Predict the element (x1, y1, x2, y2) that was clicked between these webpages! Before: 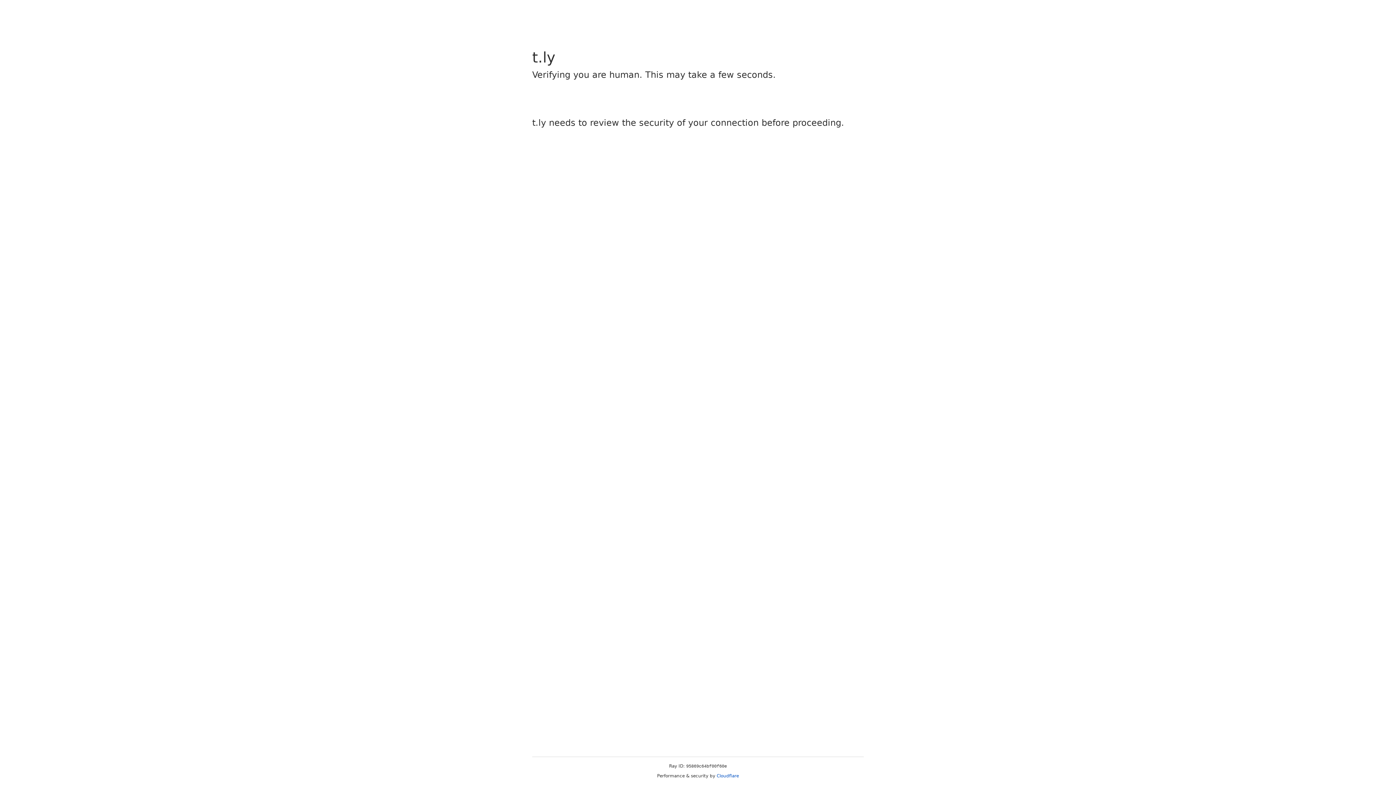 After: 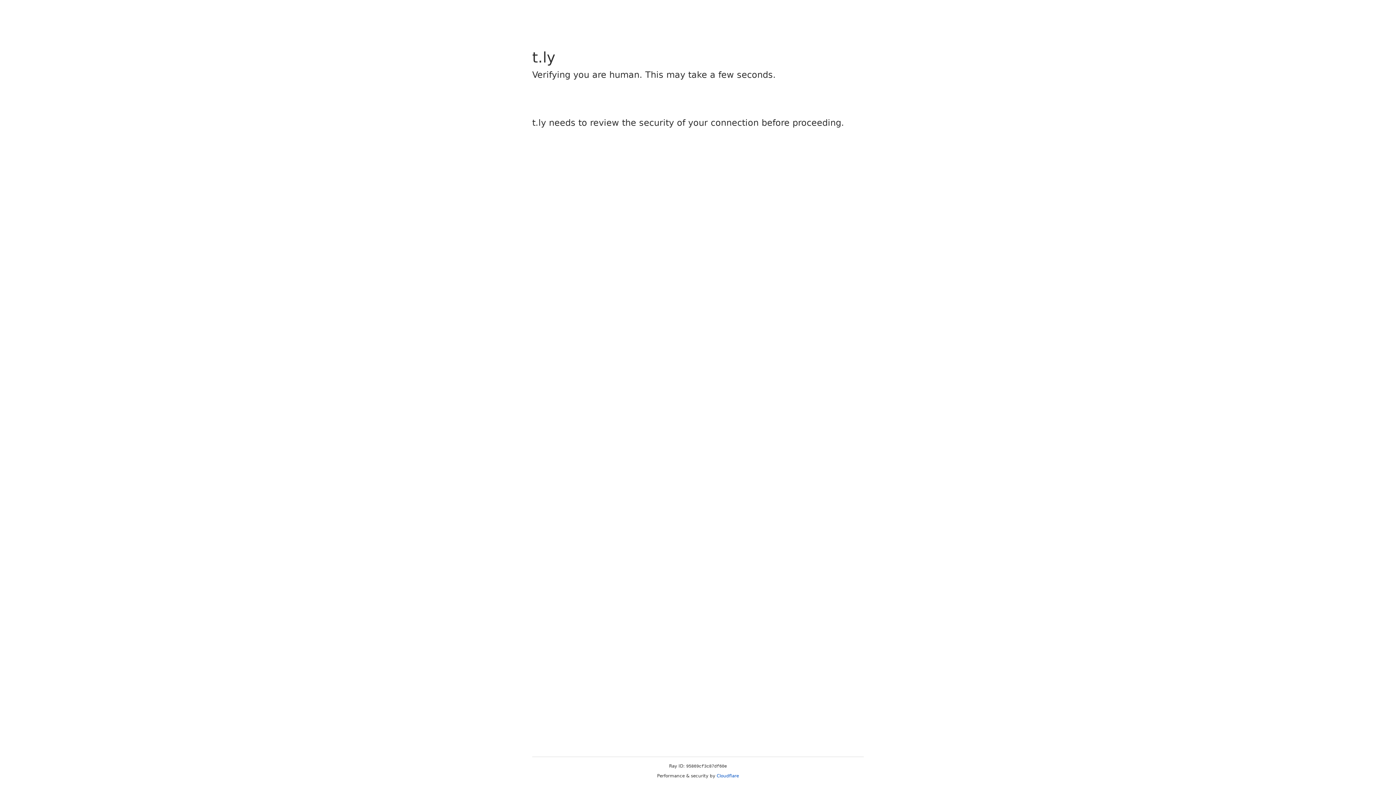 Action: bbox: (716, 773, 739, 778) label: Cloudflare